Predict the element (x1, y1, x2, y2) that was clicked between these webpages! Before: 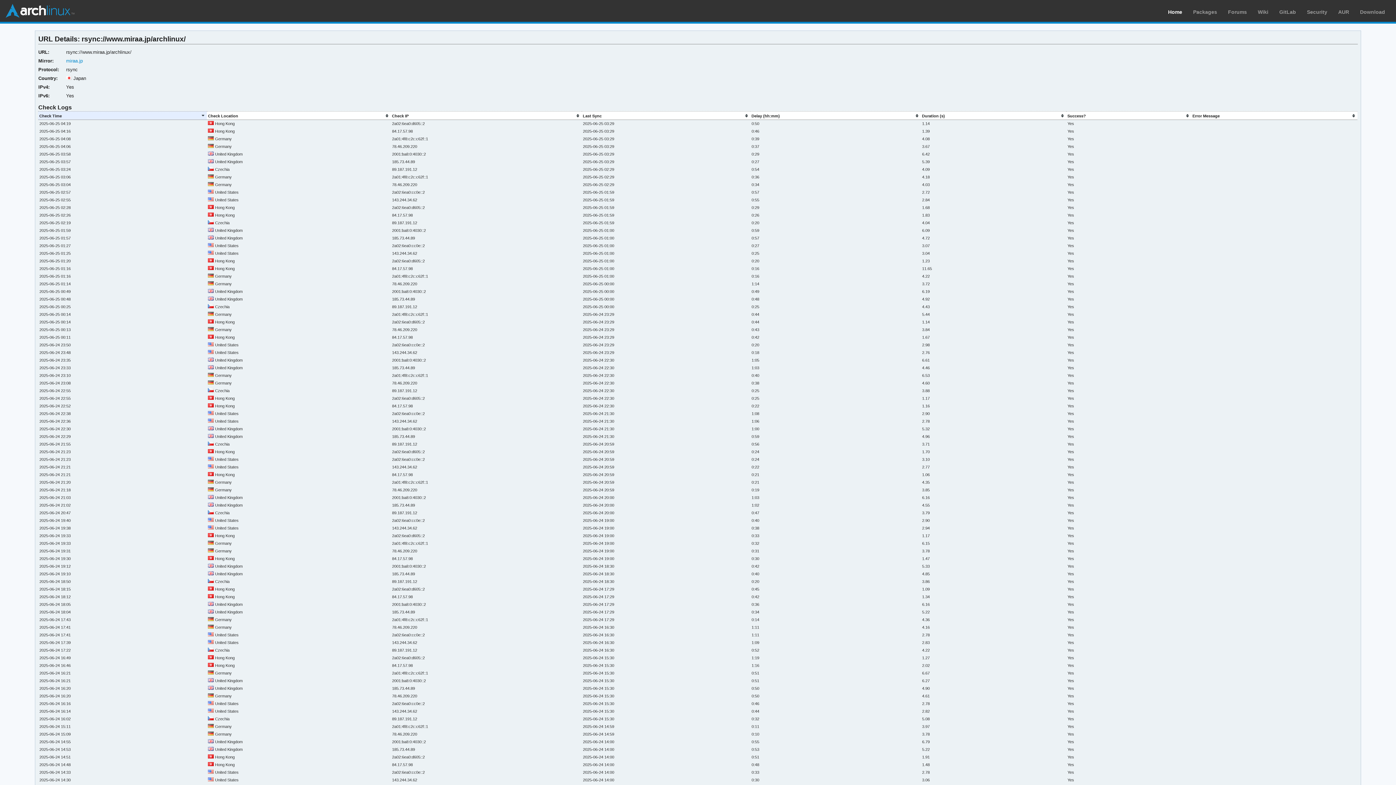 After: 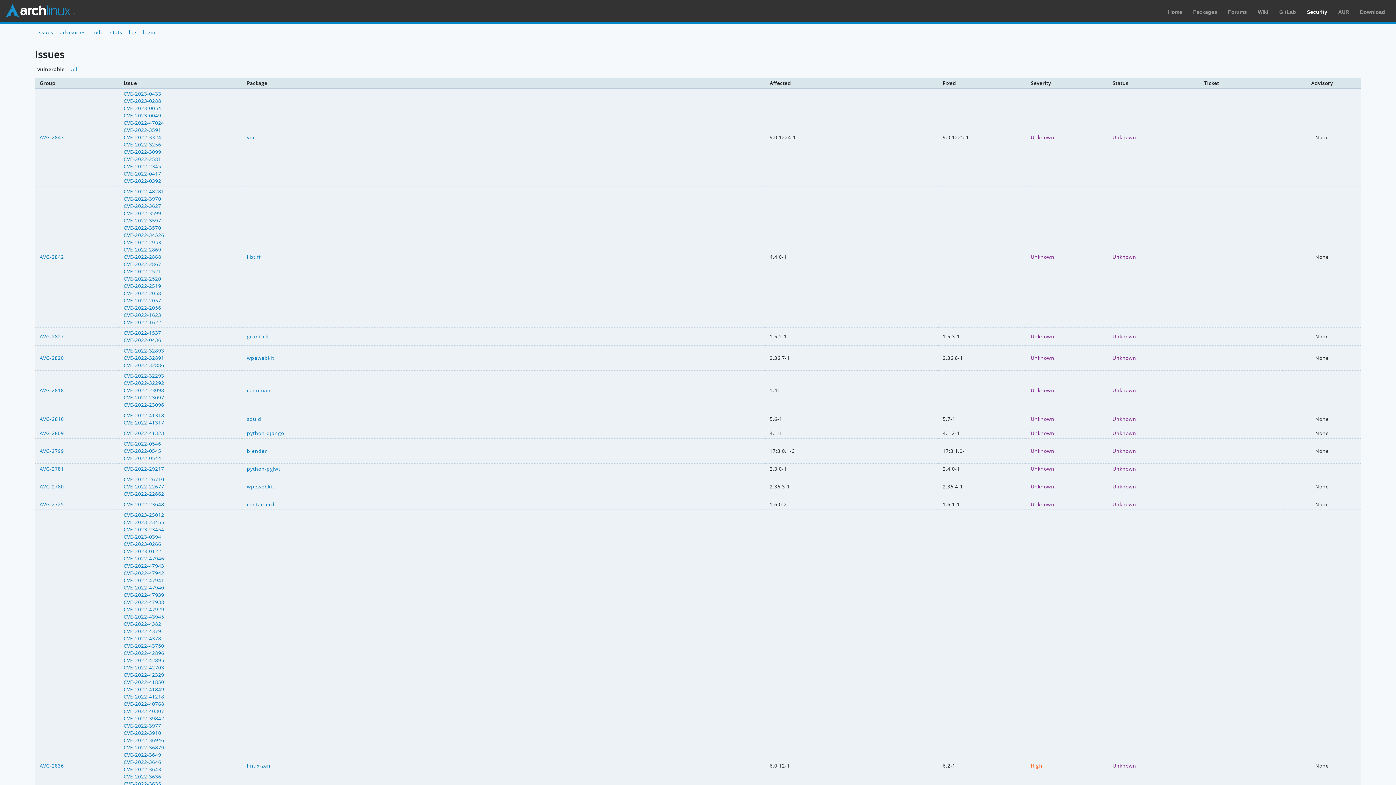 Action: bbox: (1307, 9, 1327, 14) label: Security